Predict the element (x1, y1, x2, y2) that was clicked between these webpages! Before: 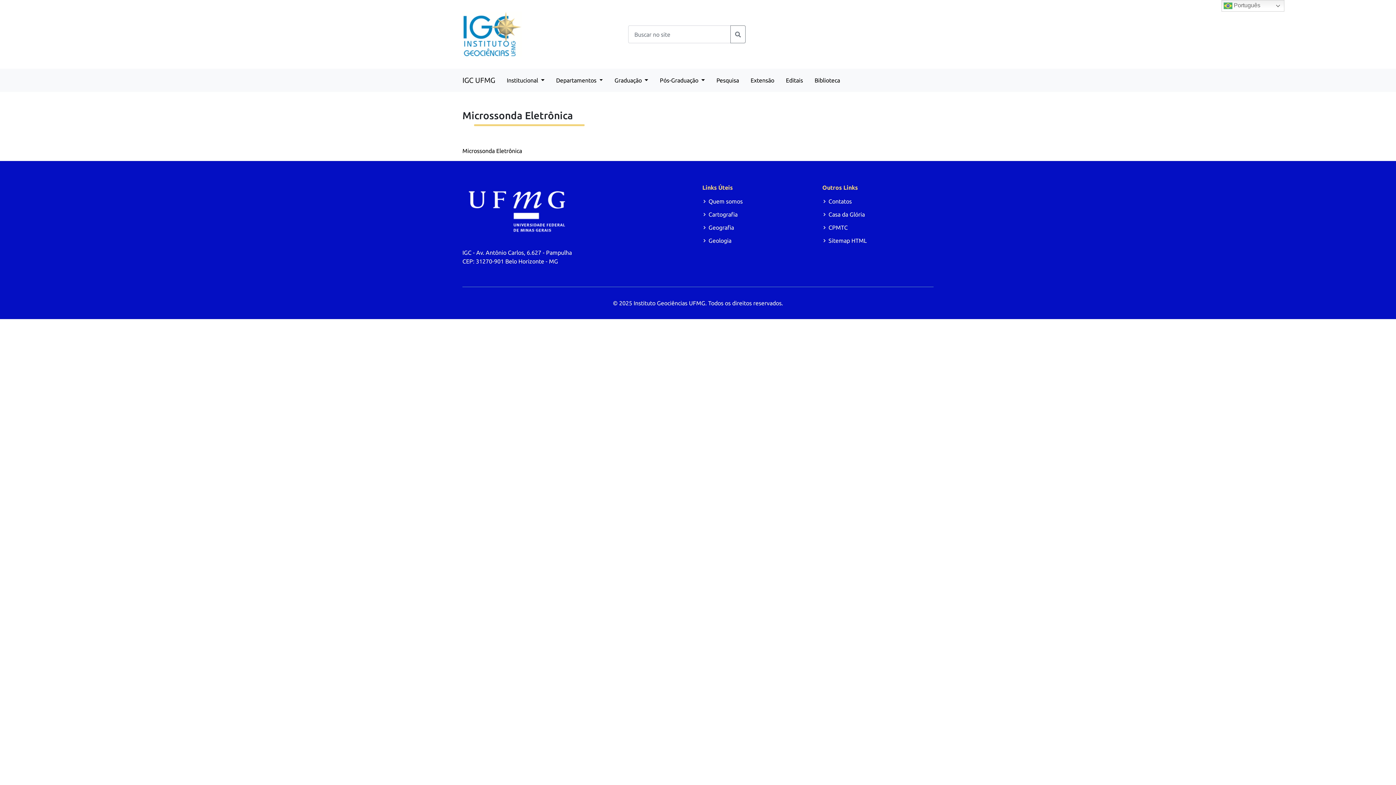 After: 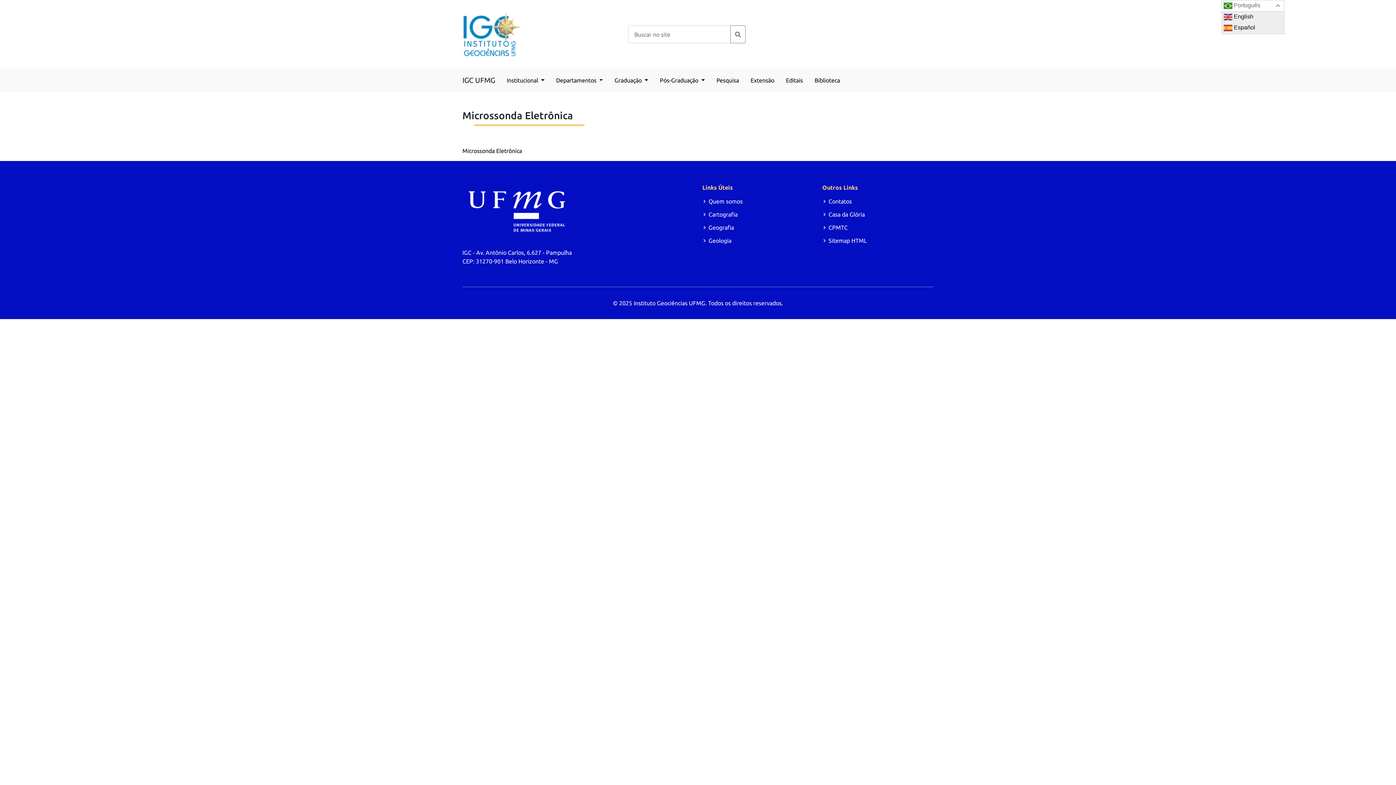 Action: bbox: (1221, 0, 1284, 11) label:  Português